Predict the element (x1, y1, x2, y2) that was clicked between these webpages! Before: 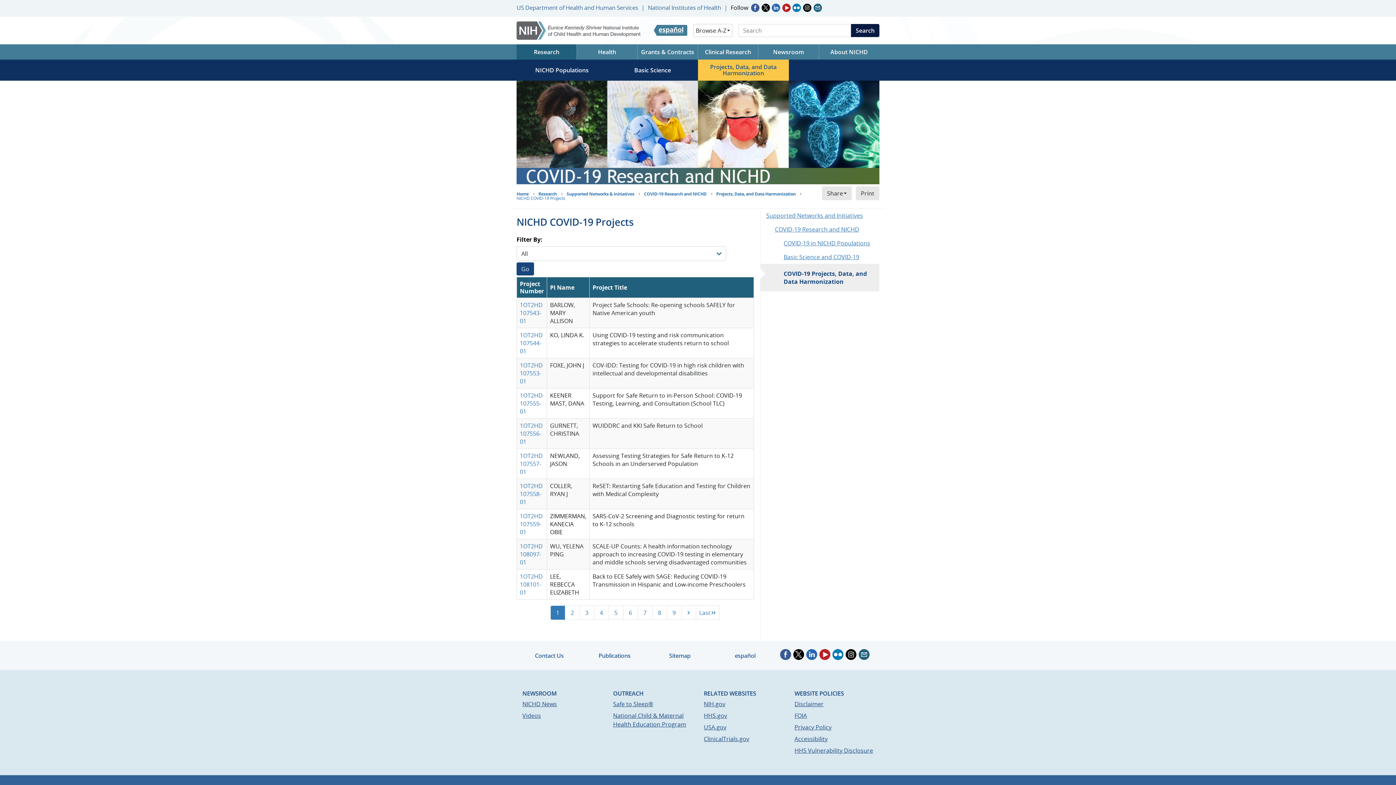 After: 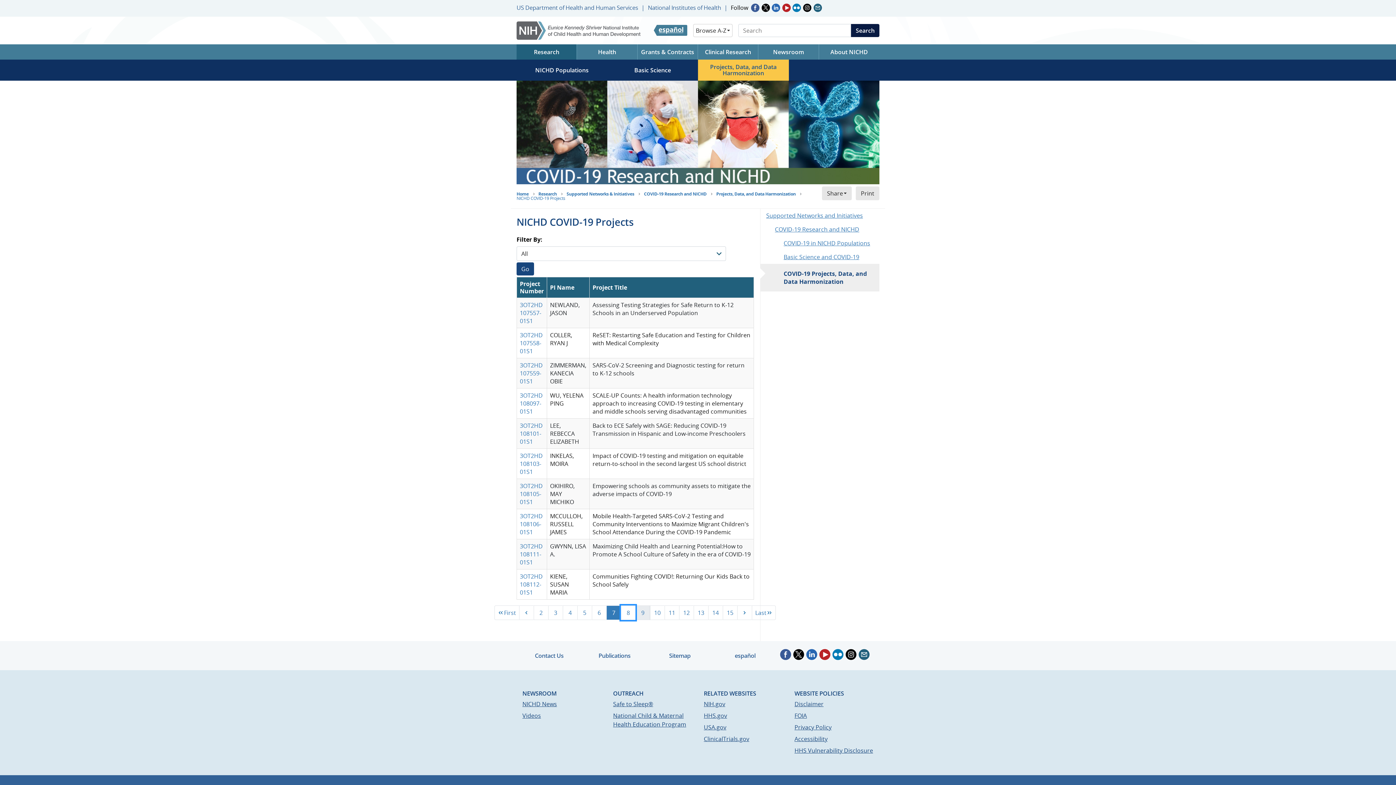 Action: label: Go to page 7 bbox: (637, 605, 652, 620)